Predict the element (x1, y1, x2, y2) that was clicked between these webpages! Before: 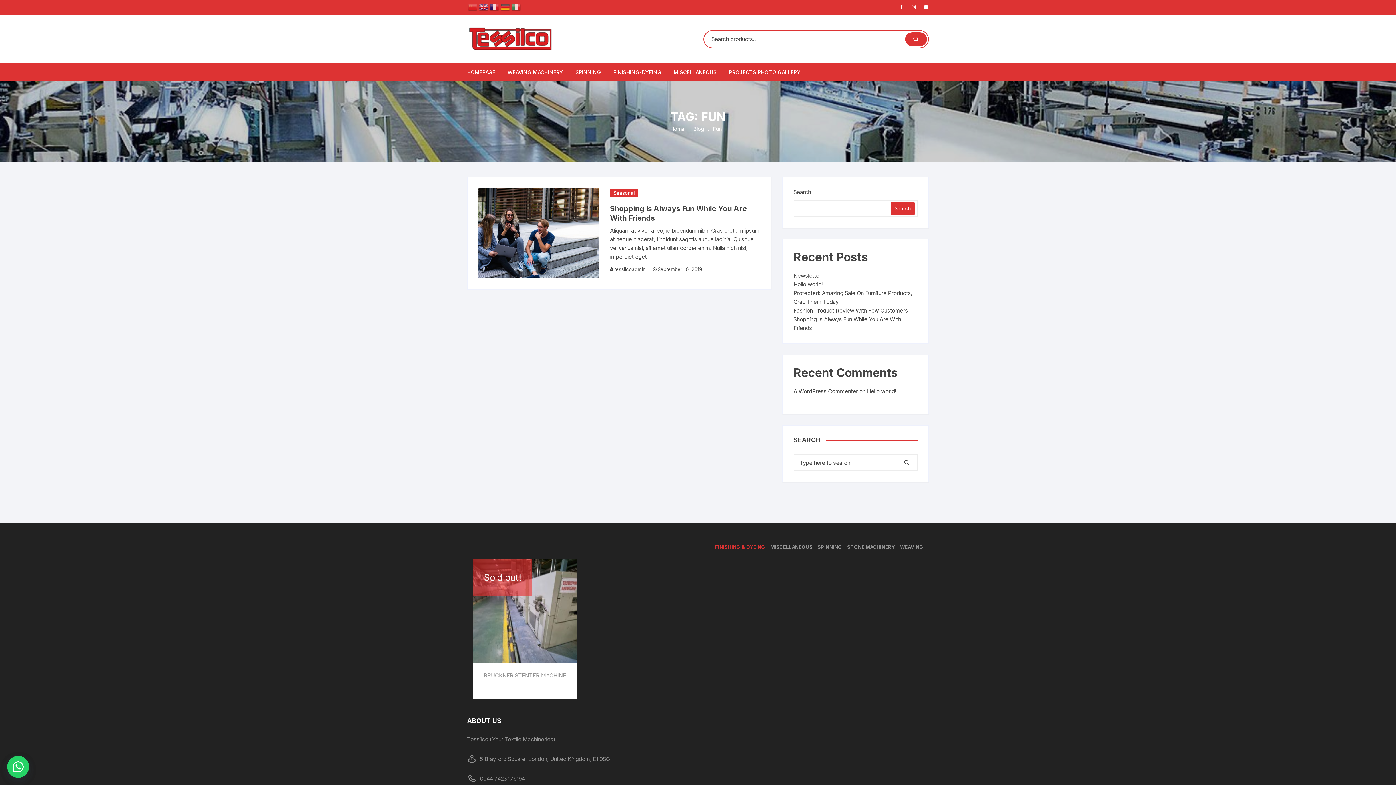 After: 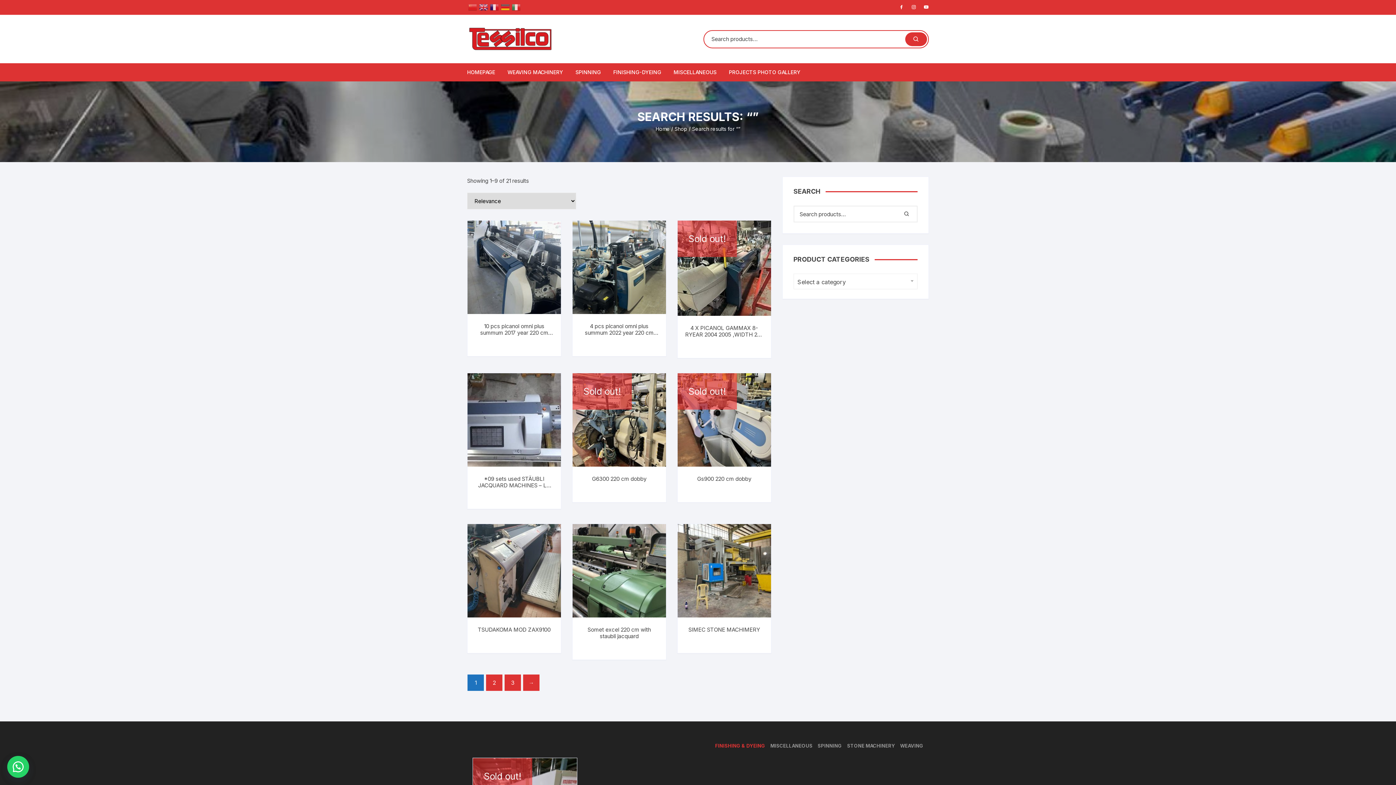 Action: bbox: (905, 32, 927, 46)